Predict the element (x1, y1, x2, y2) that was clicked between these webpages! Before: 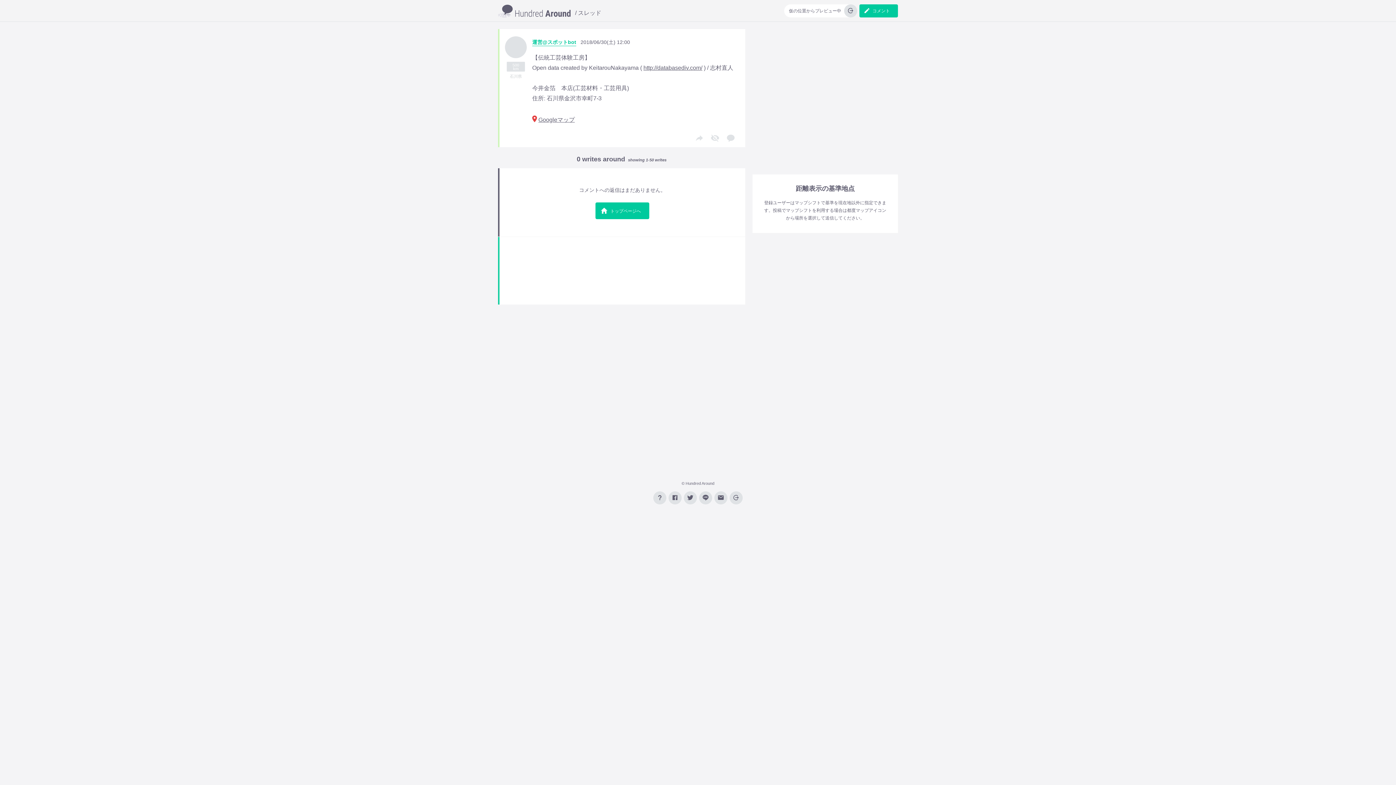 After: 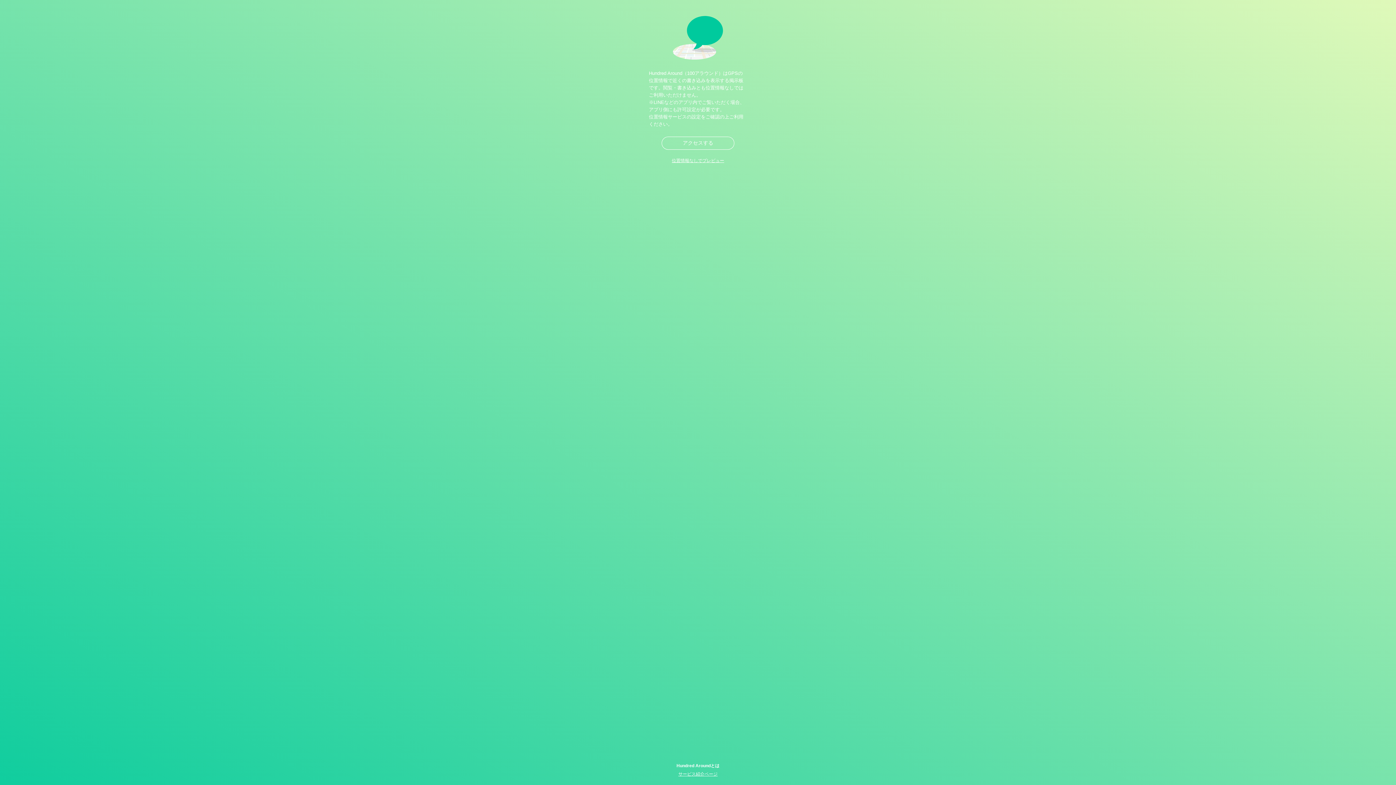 Action: bbox: (729, 491, 742, 504)